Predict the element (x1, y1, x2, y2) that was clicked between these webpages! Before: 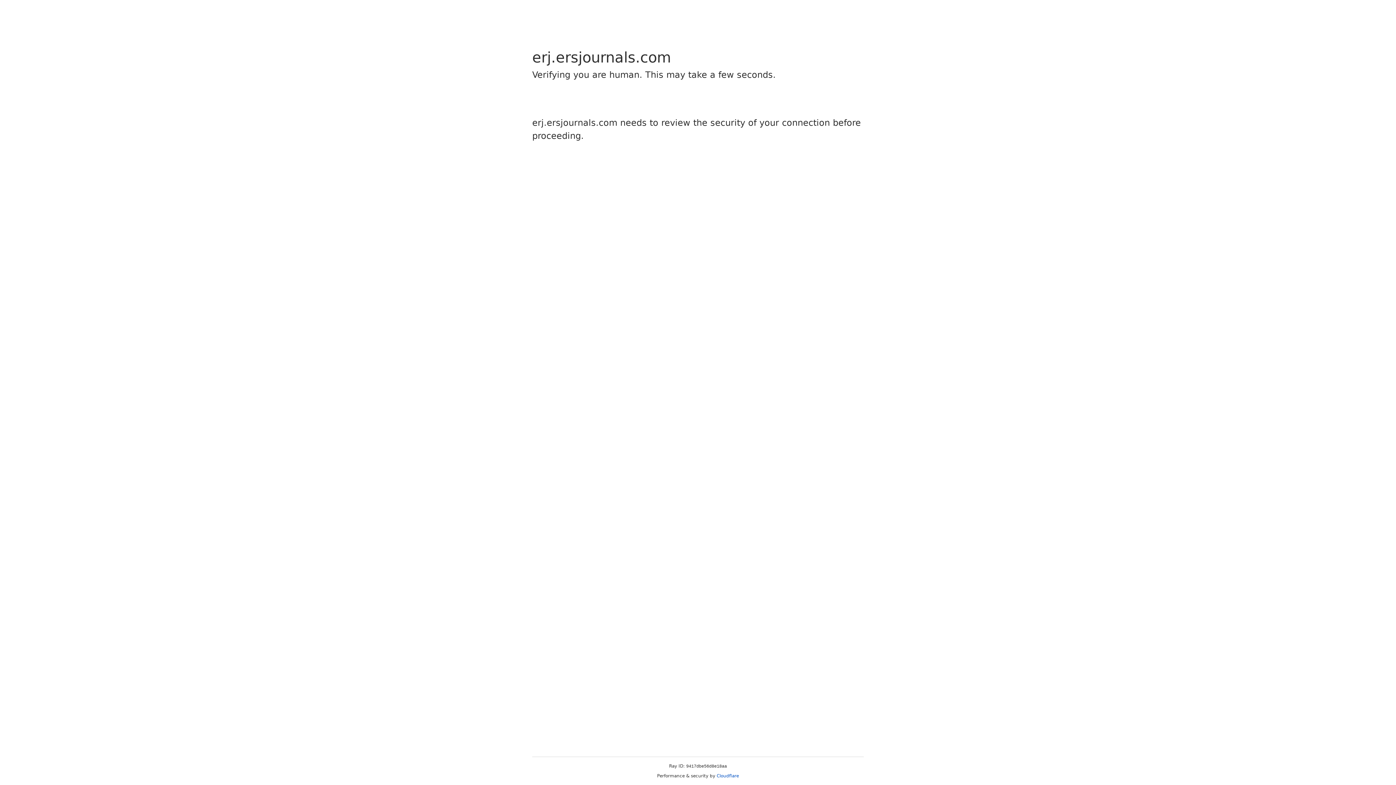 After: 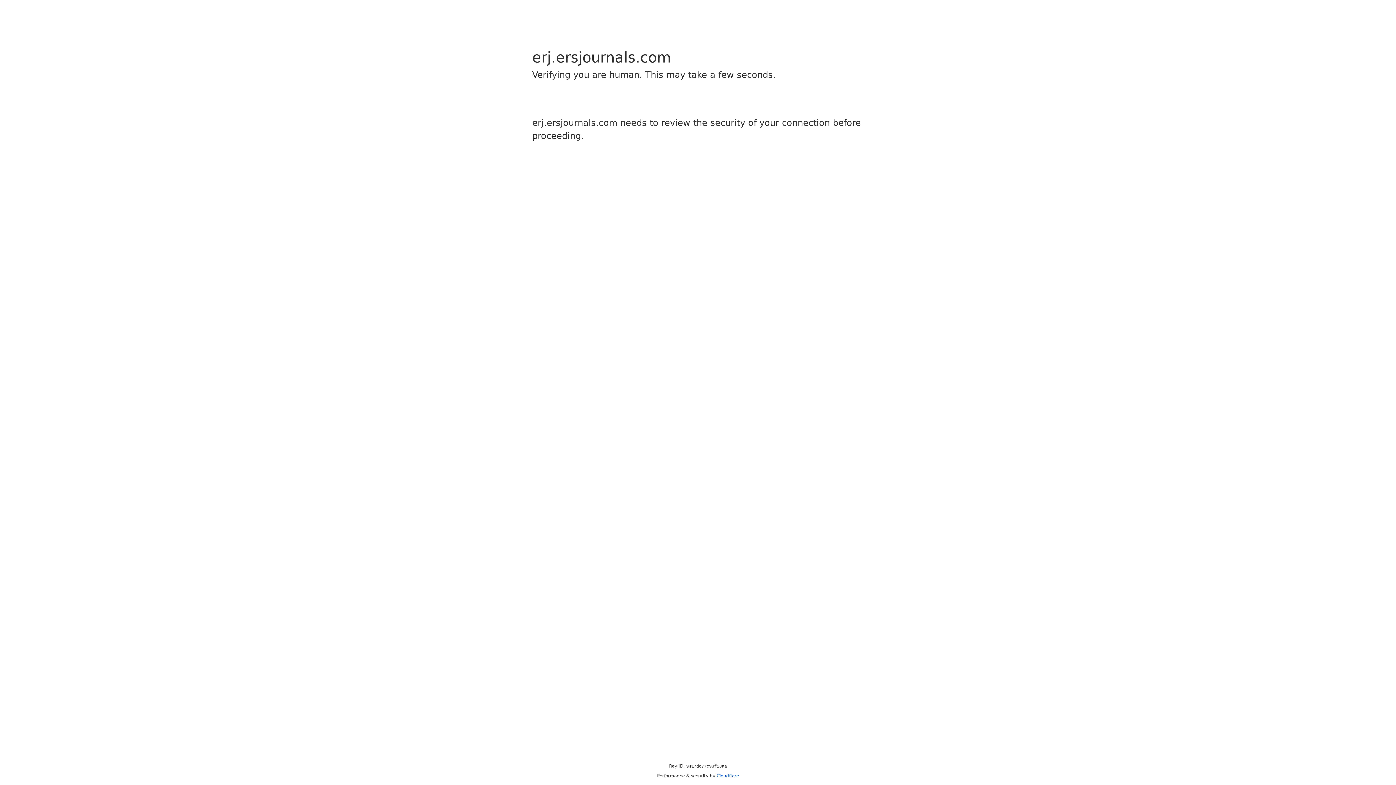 Action: label: Cloudflare bbox: (716, 773, 739, 778)